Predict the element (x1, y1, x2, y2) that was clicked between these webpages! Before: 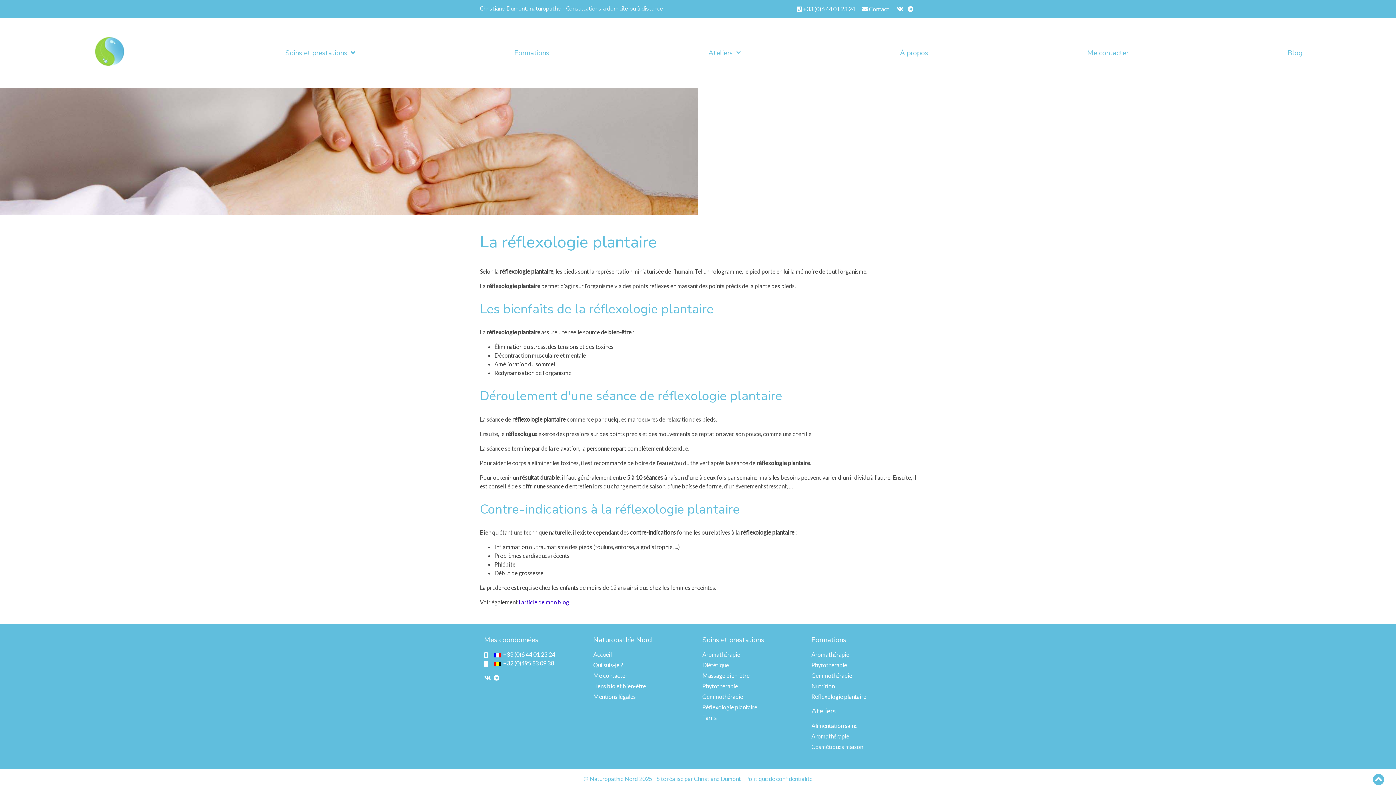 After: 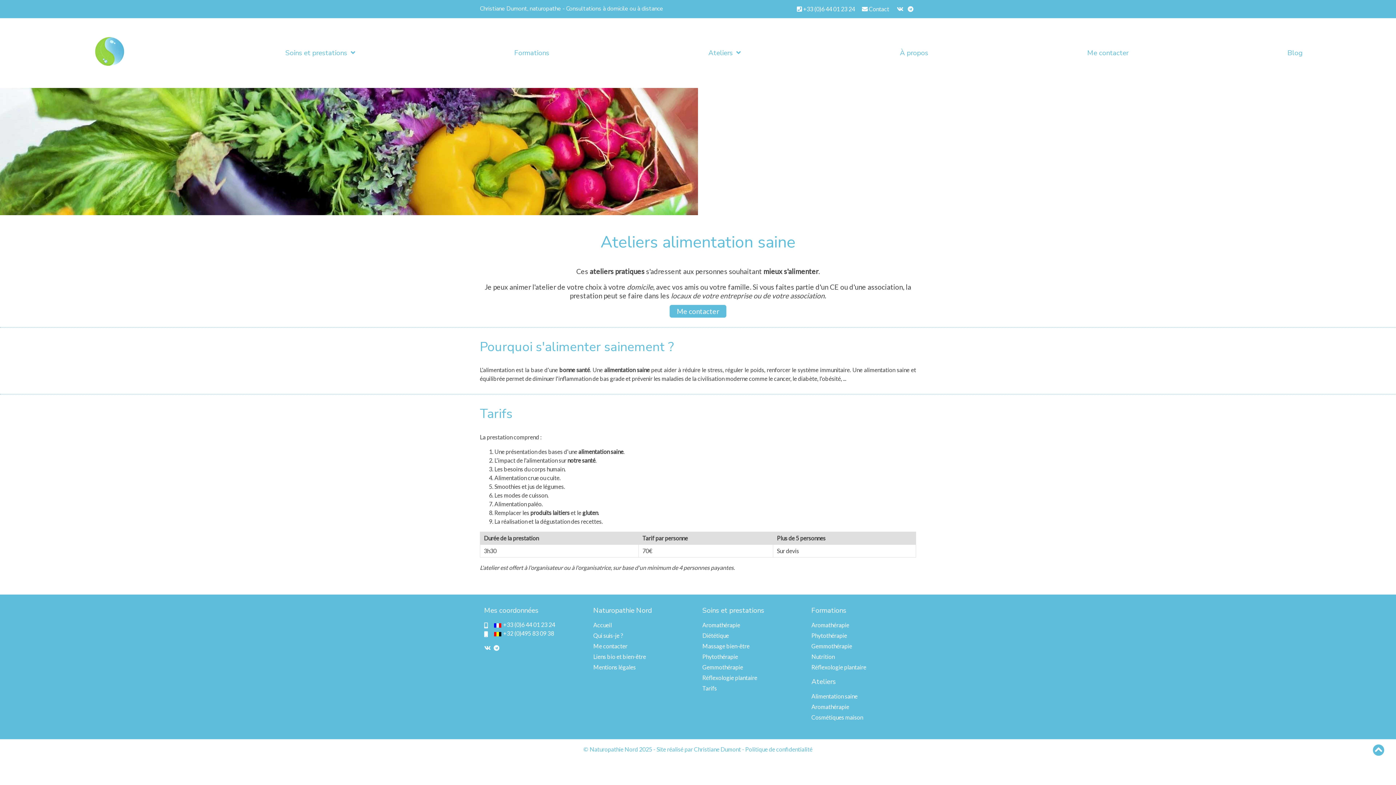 Action: bbox: (811, 722, 857, 729) label: Alimentation saine